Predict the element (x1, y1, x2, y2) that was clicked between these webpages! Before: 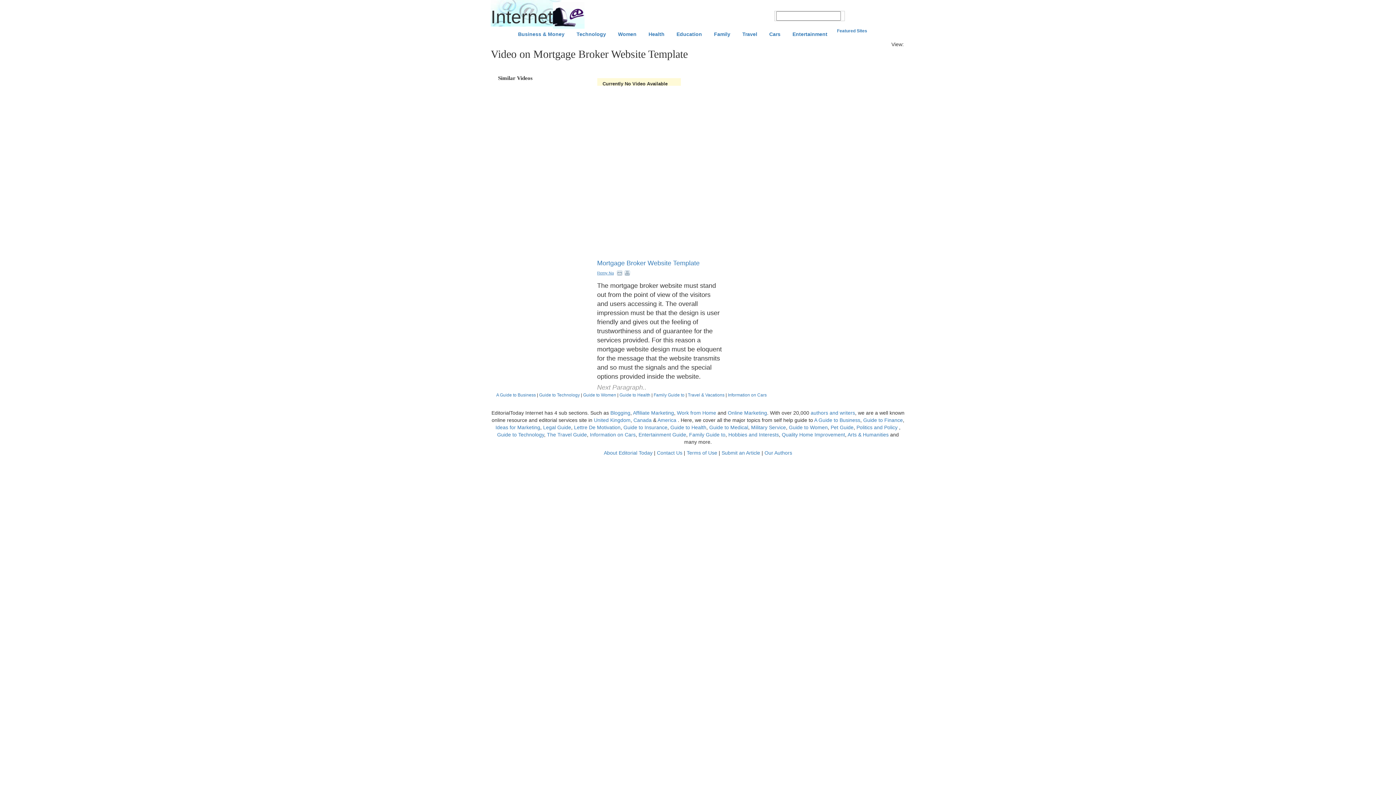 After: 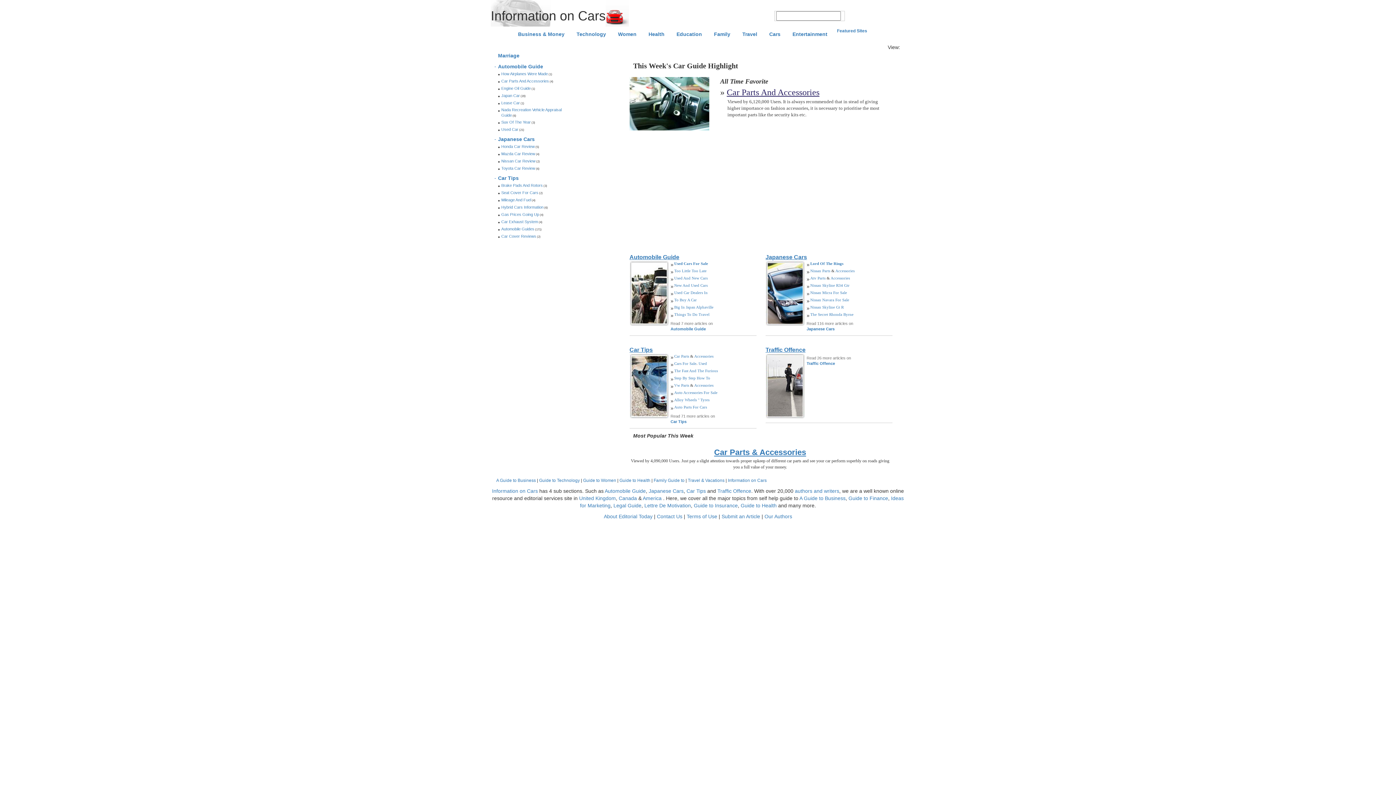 Action: bbox: (590, 431, 635, 437) label: Information on Cars